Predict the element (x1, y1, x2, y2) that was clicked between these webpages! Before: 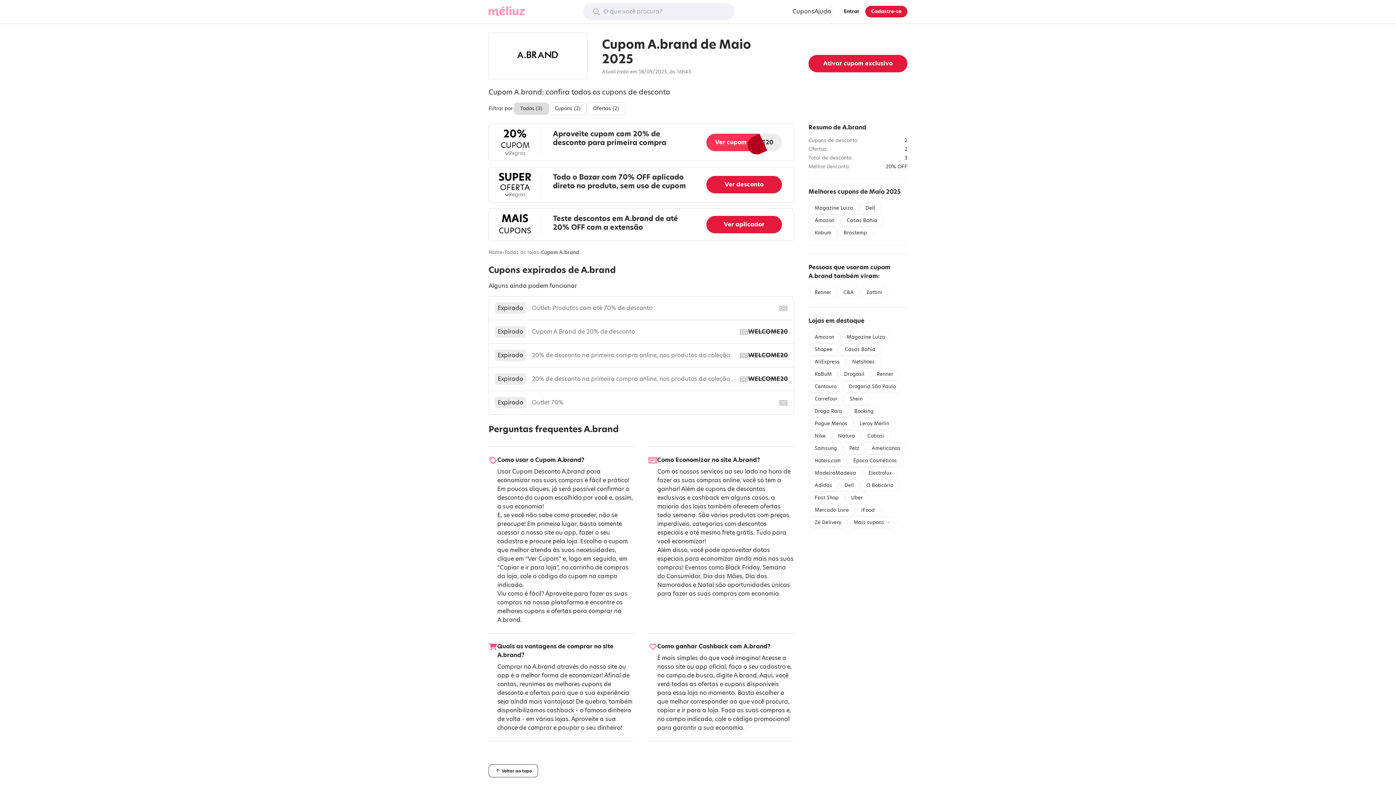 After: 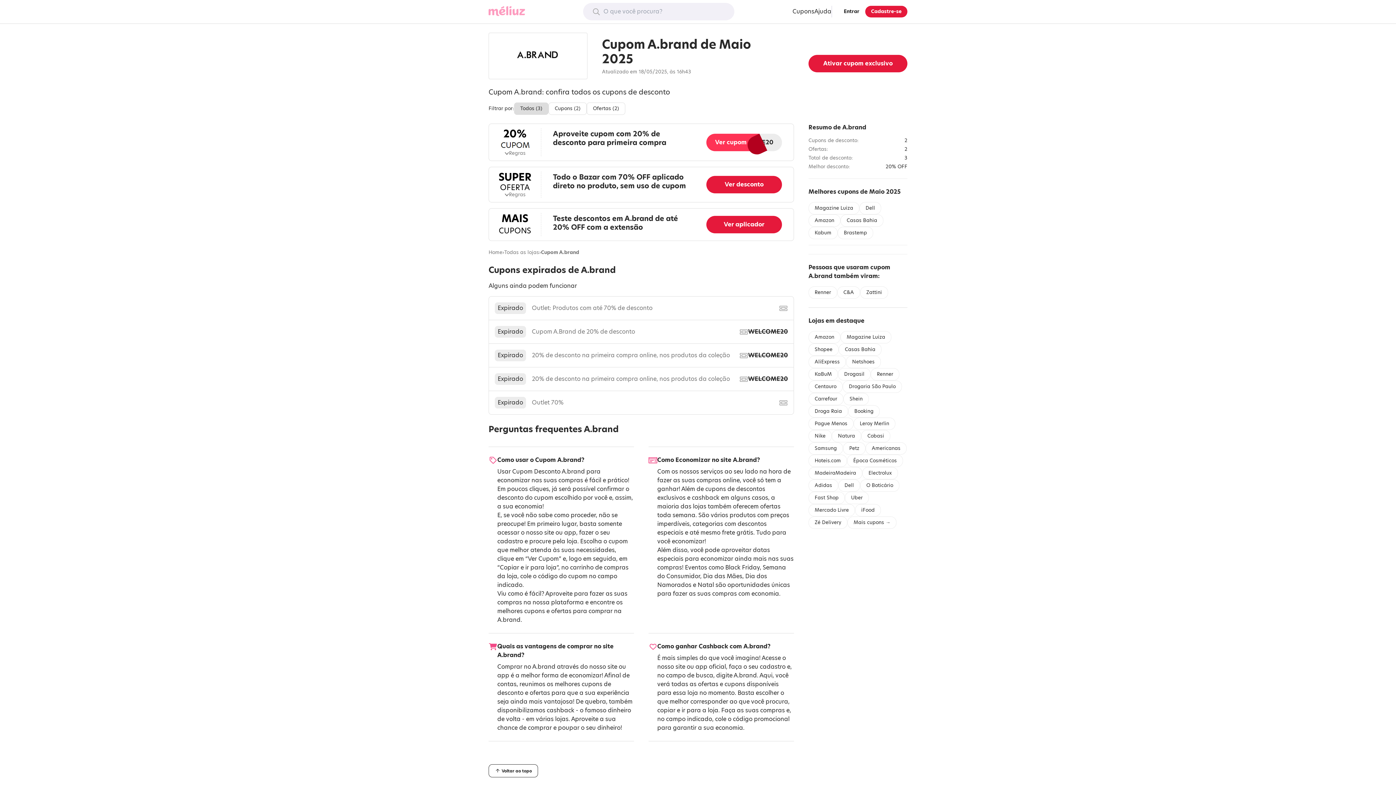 Action: bbox: (865, 442, 906, 454) label: Americanas